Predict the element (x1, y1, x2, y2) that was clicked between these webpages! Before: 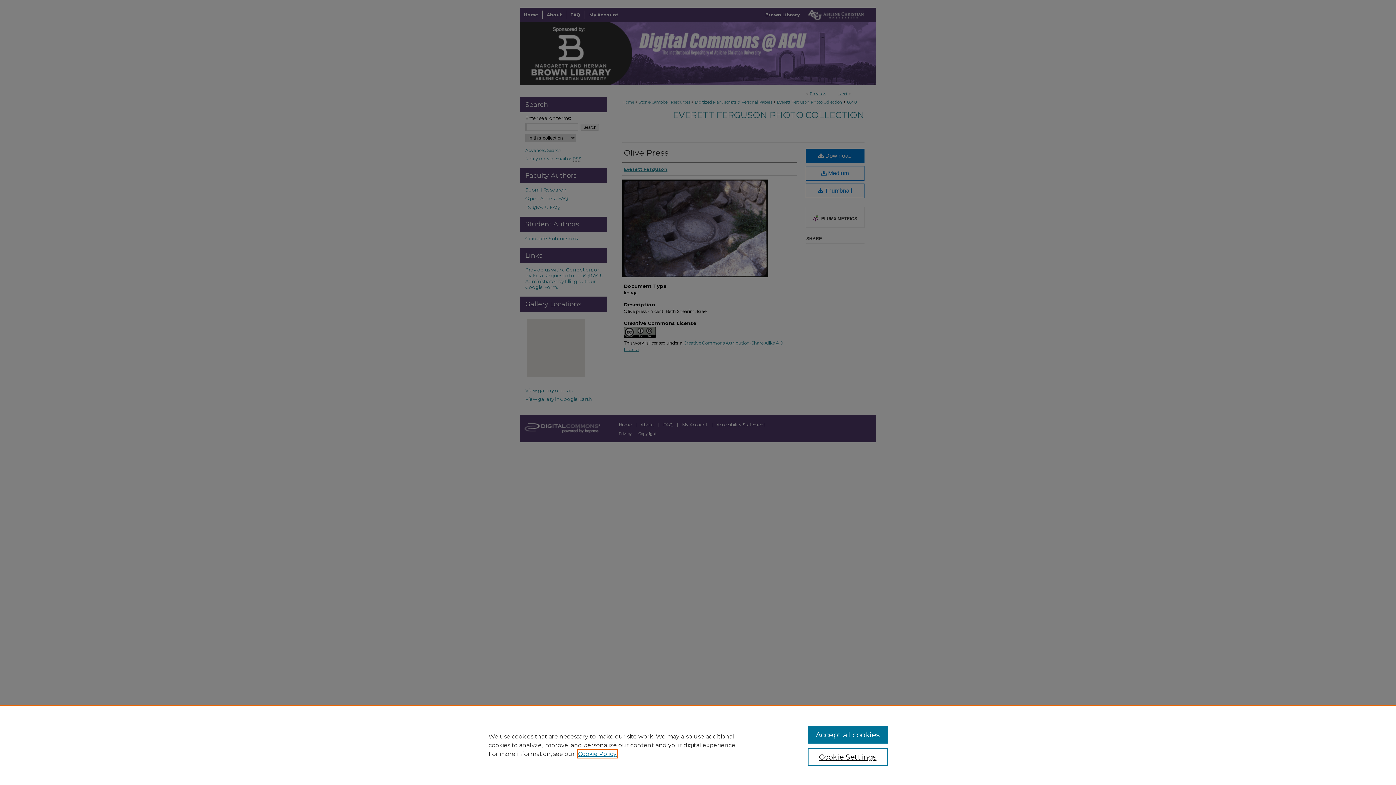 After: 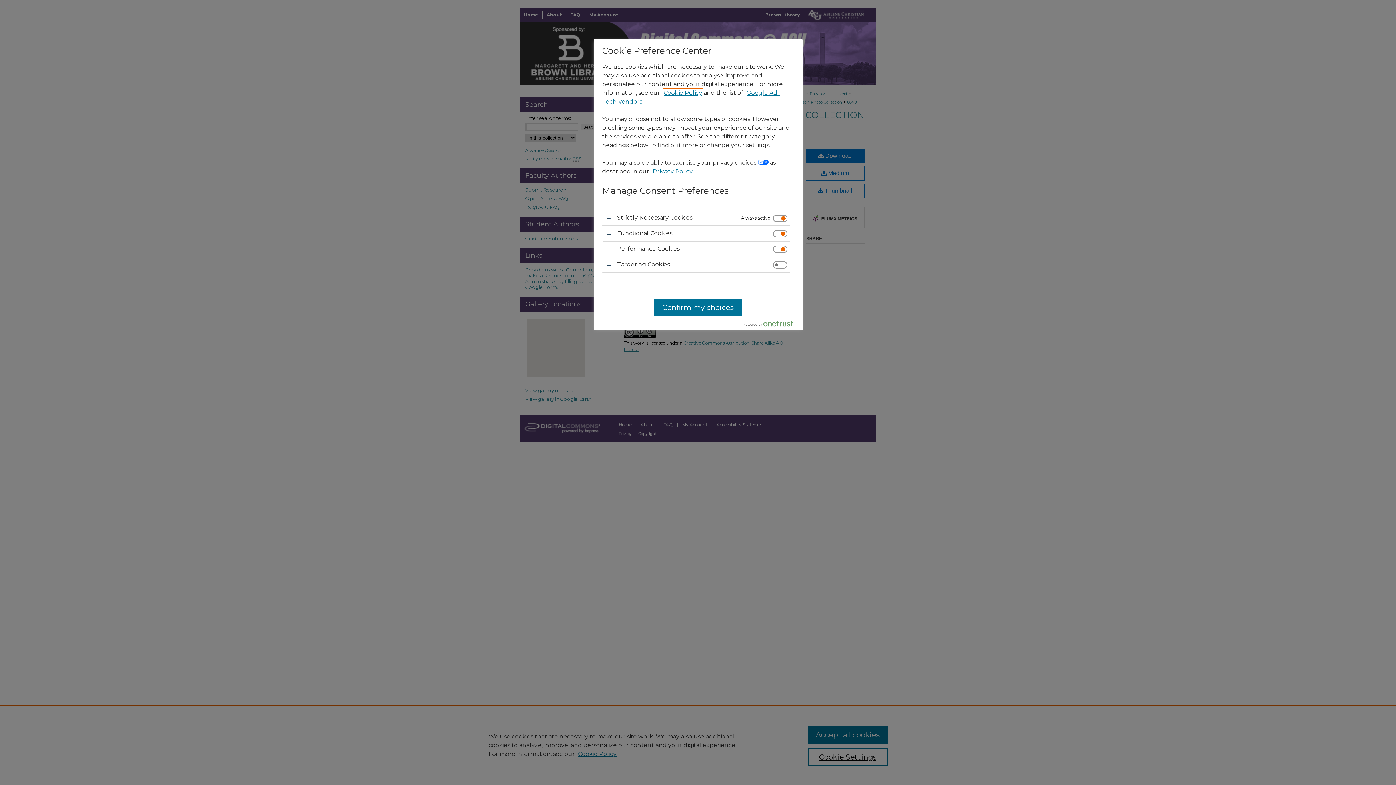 Action: label: Cookie Settings bbox: (807, 748, 887, 766)